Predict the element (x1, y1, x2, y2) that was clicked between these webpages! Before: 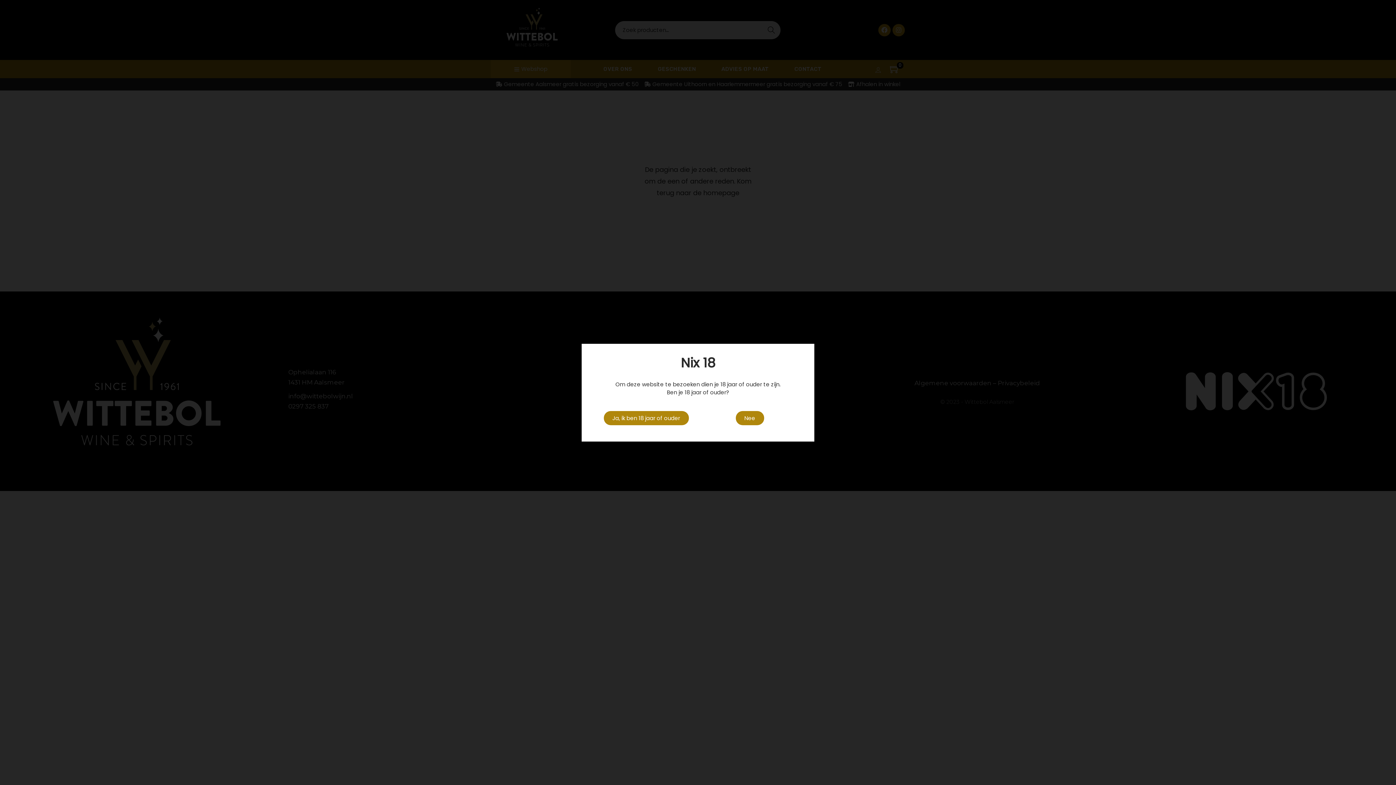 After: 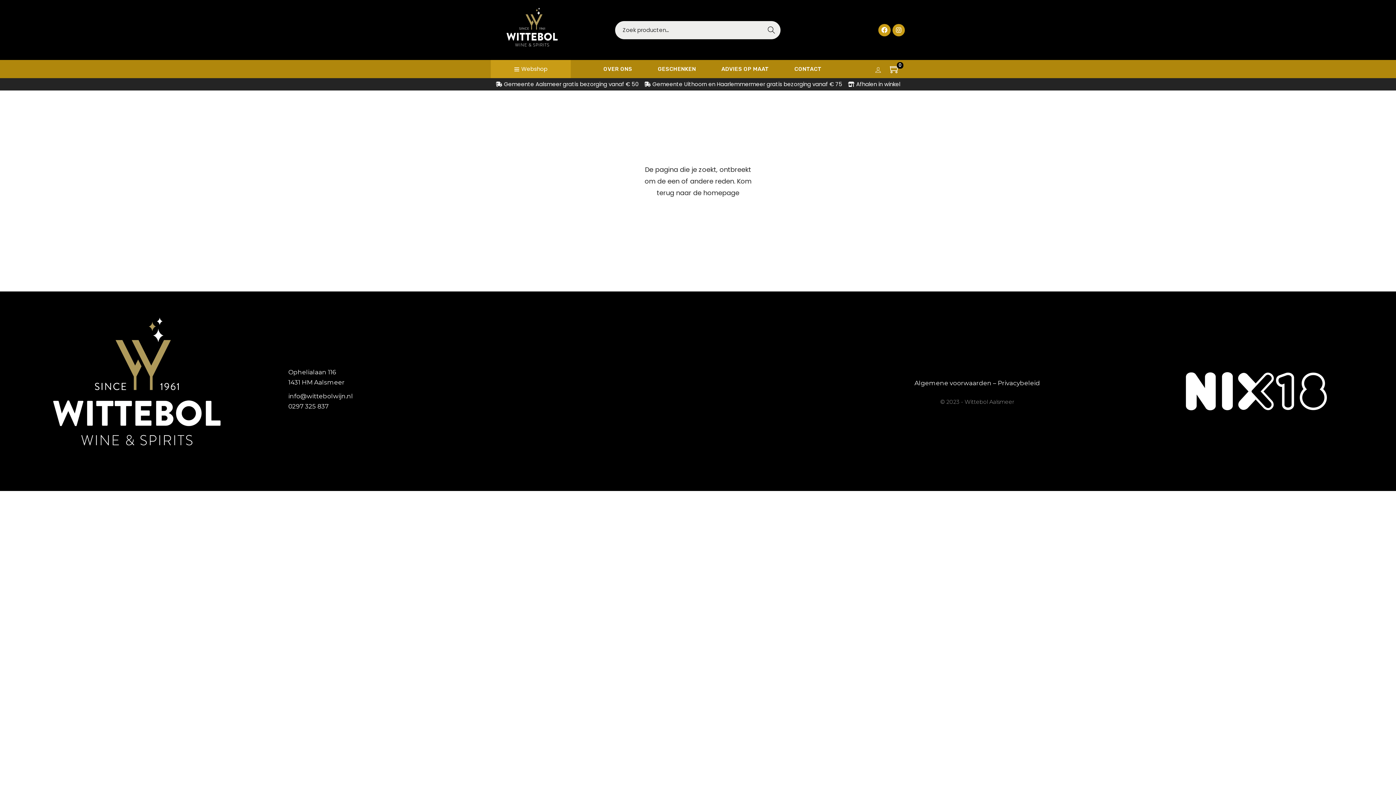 Action: bbox: (603, 411, 688, 425) label: Ja, ik ben 18 jaar of ouder